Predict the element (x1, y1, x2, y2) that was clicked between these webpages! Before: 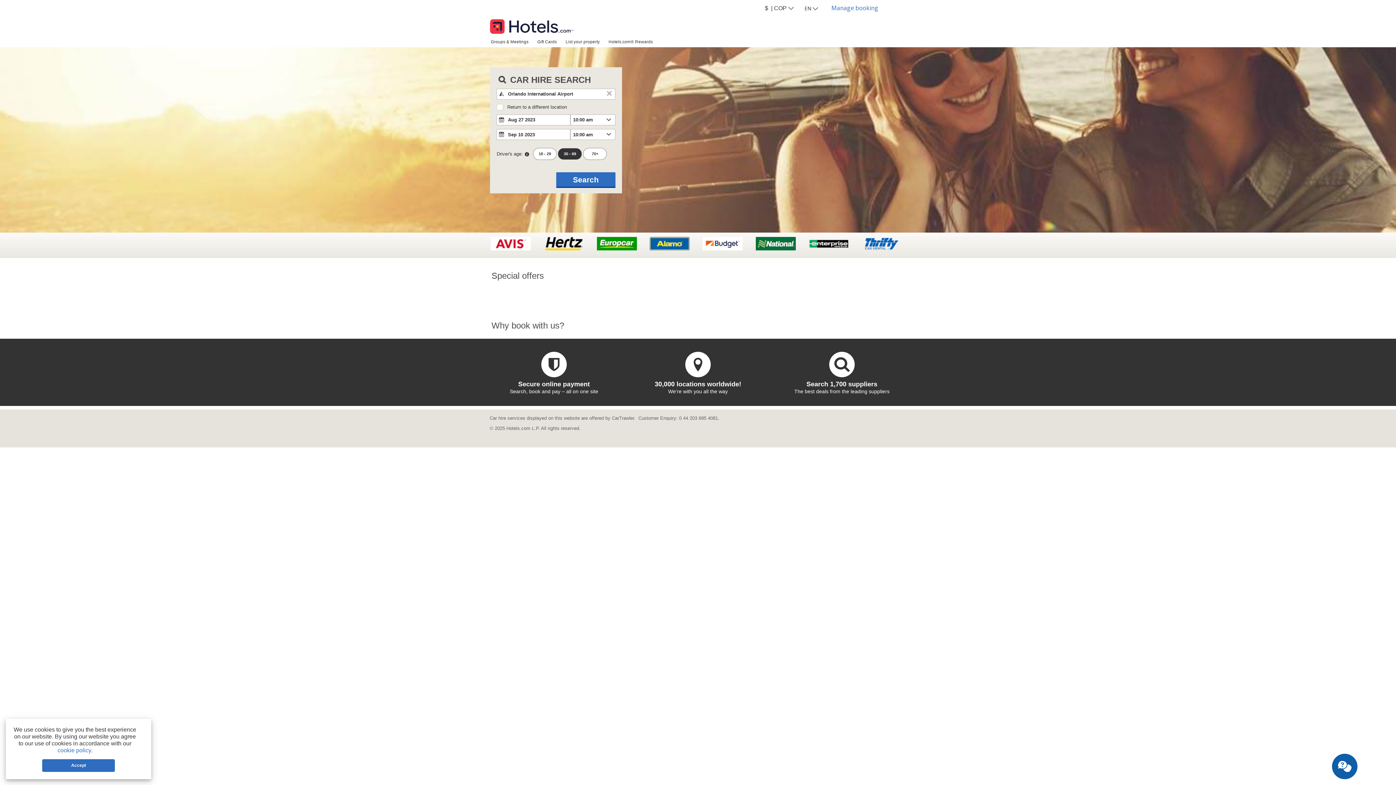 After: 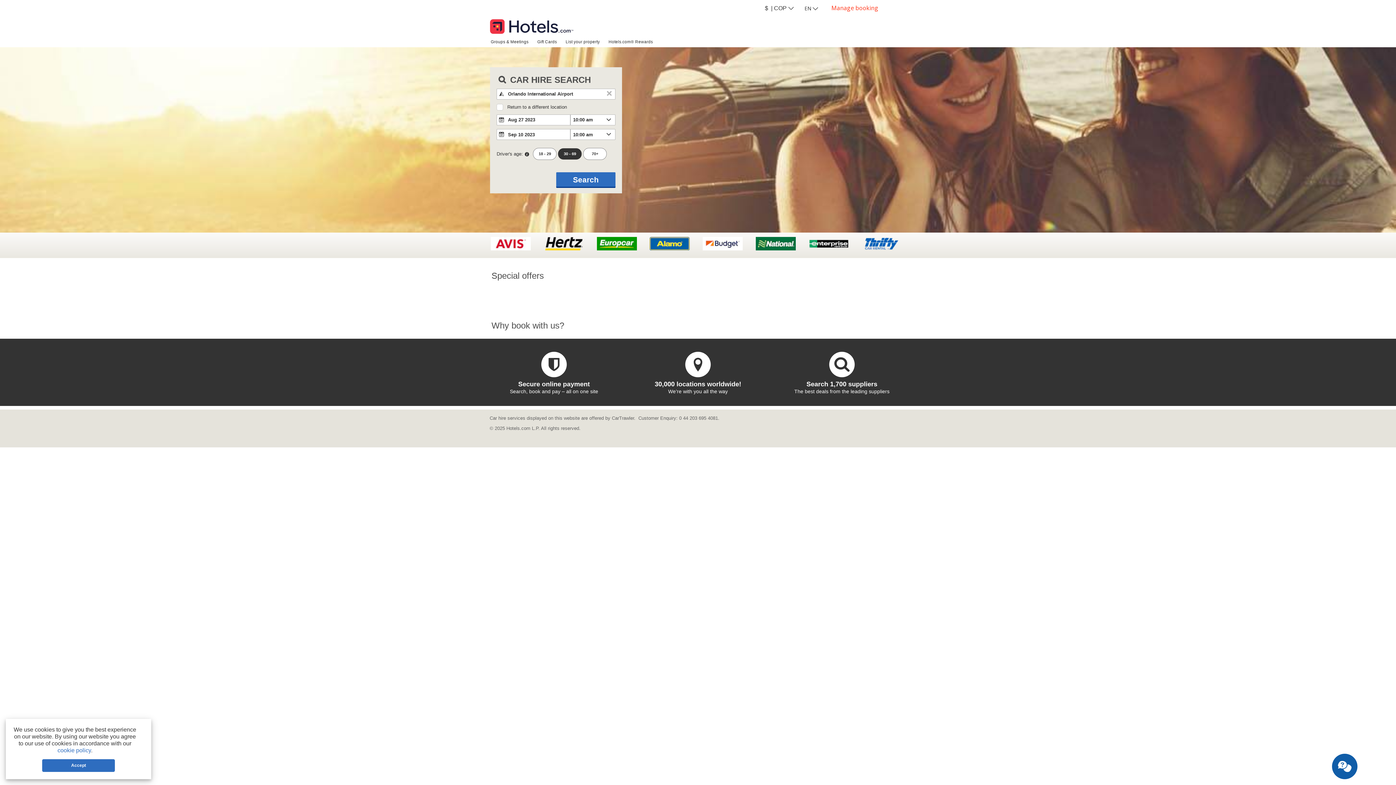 Action: bbox: (825, 0, 884, 16) label: Manage booking